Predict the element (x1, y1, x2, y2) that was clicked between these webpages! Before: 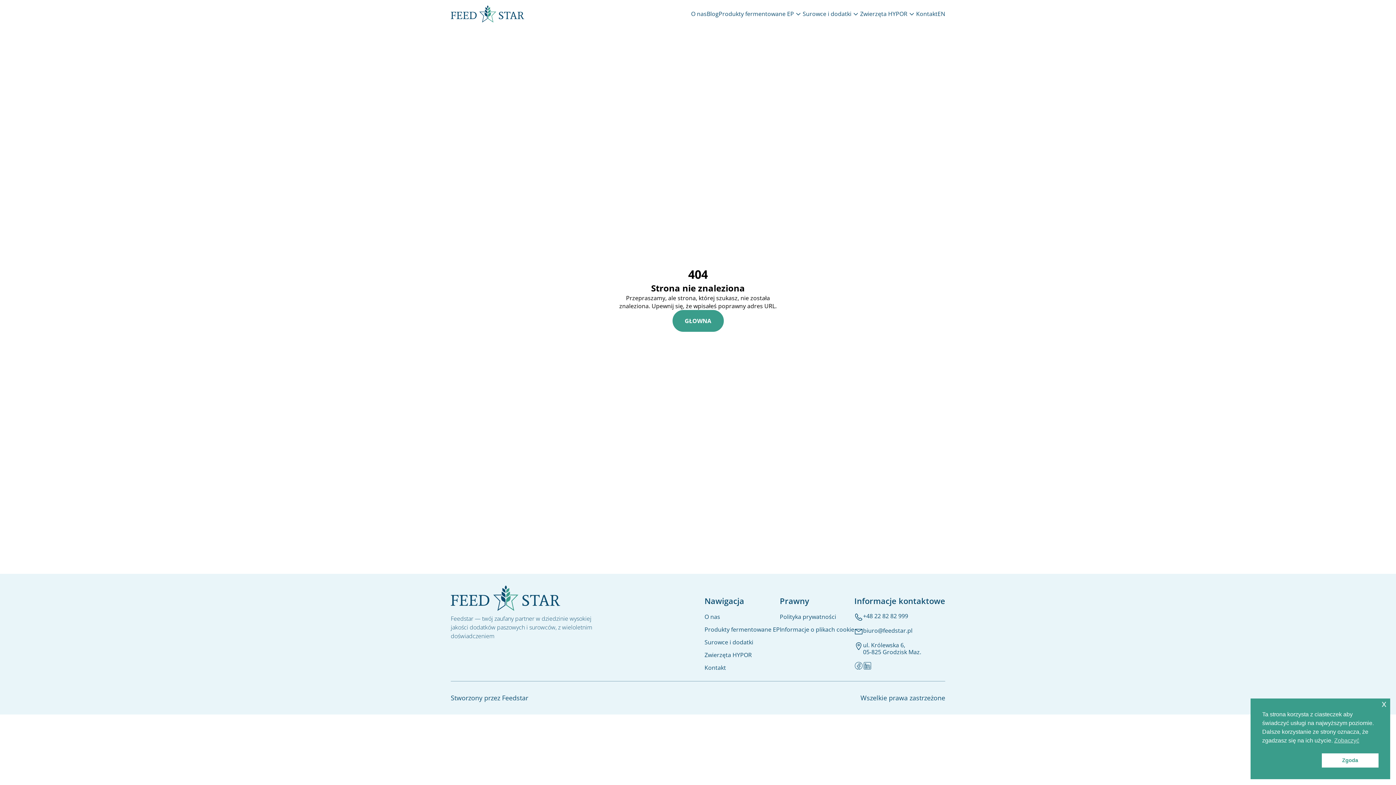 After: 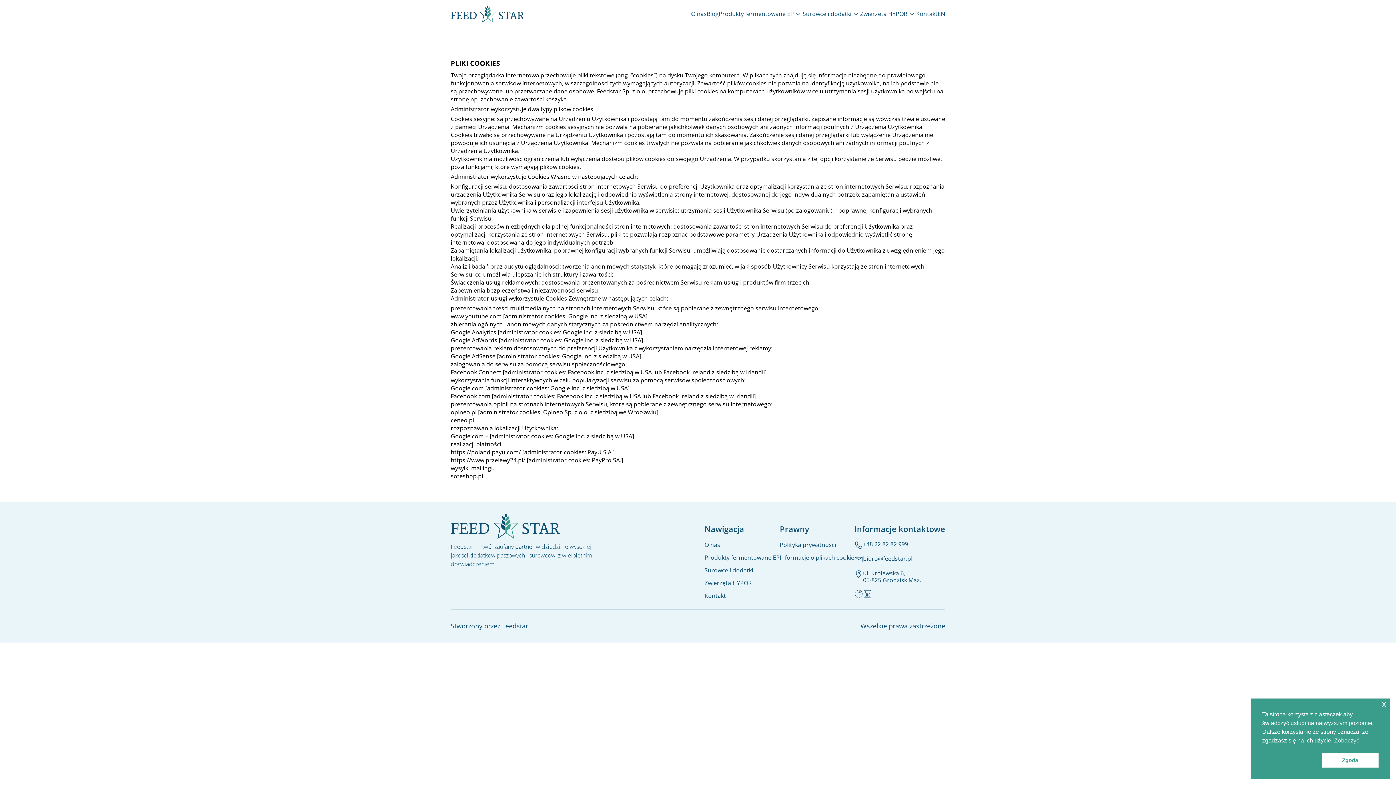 Action: label: Informacje o plikach cookie bbox: (780, 625, 854, 633)